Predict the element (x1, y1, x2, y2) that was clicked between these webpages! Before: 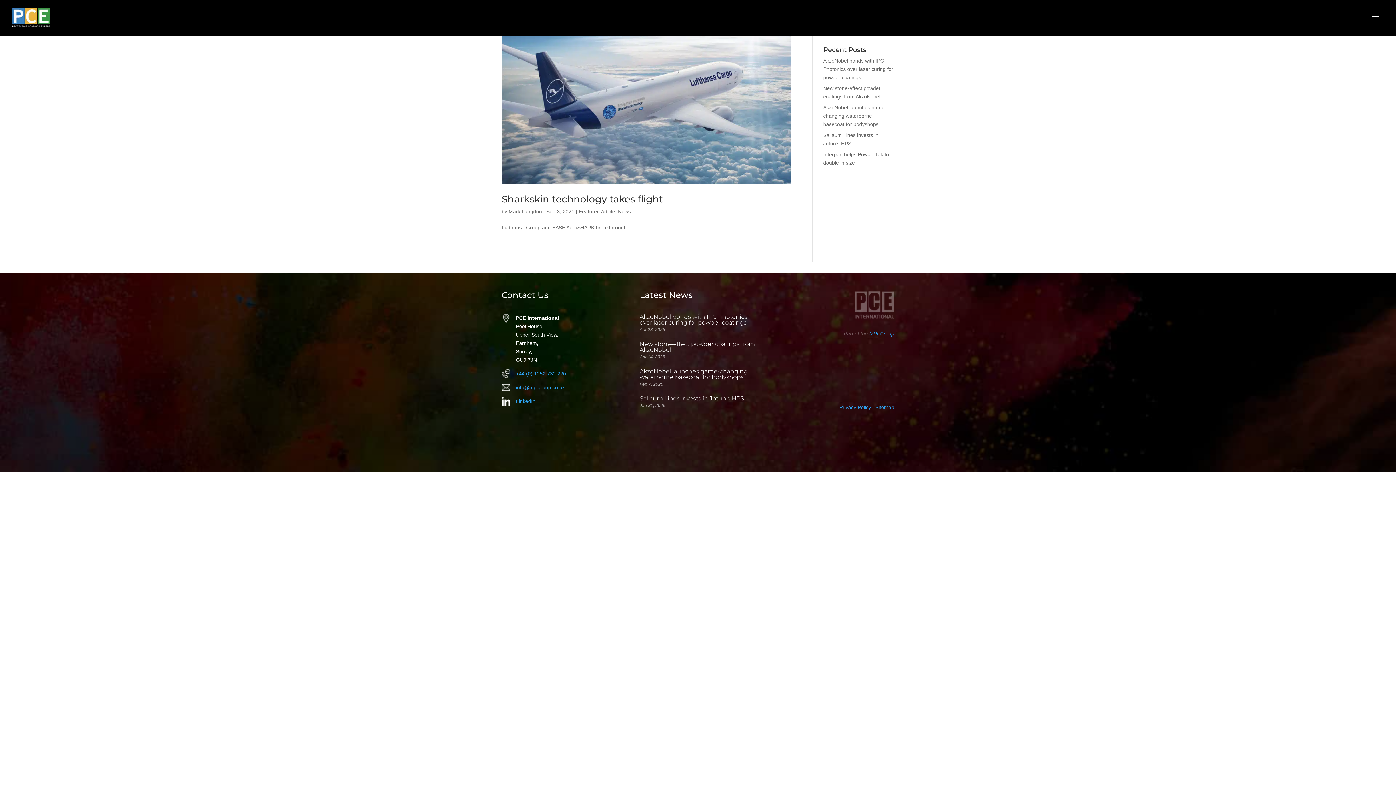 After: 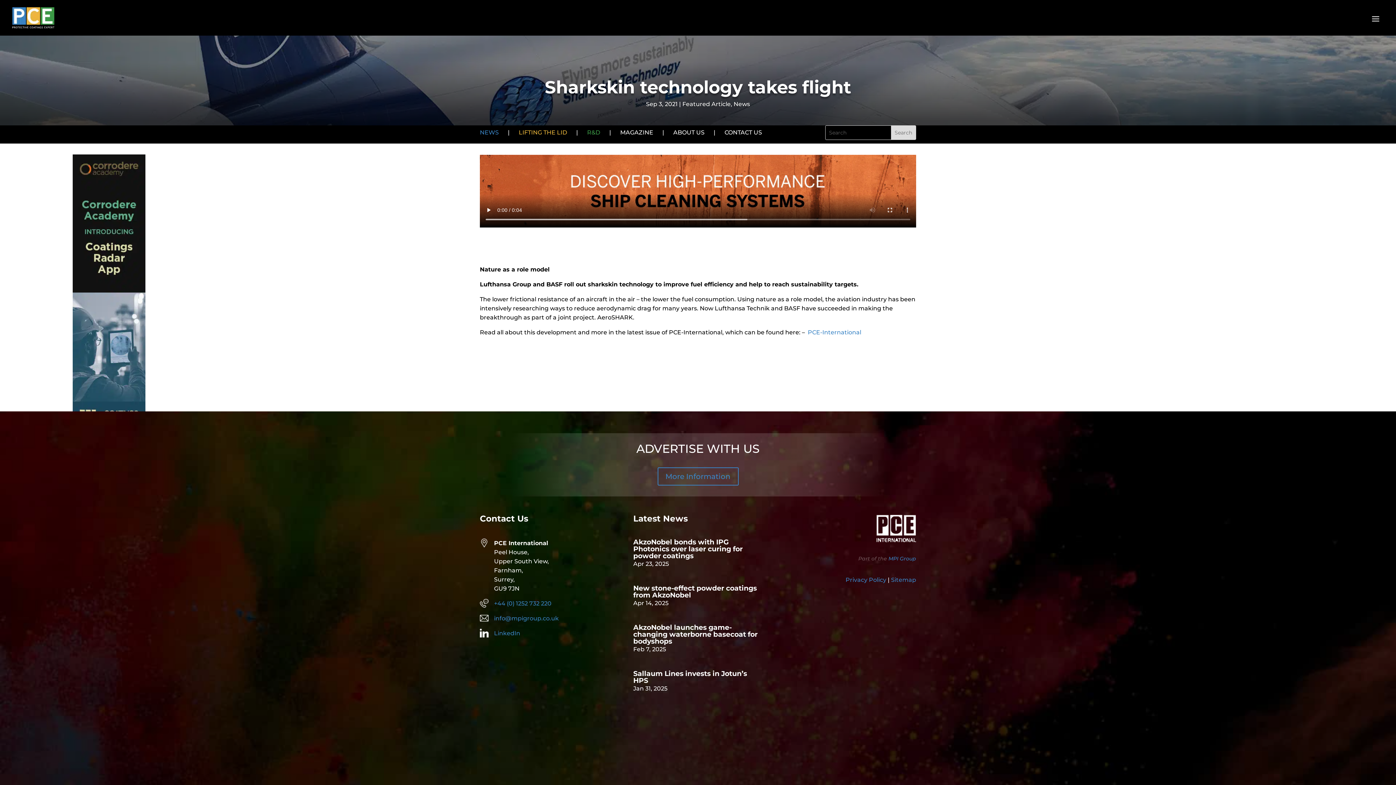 Action: bbox: (501, 21, 790, 183)